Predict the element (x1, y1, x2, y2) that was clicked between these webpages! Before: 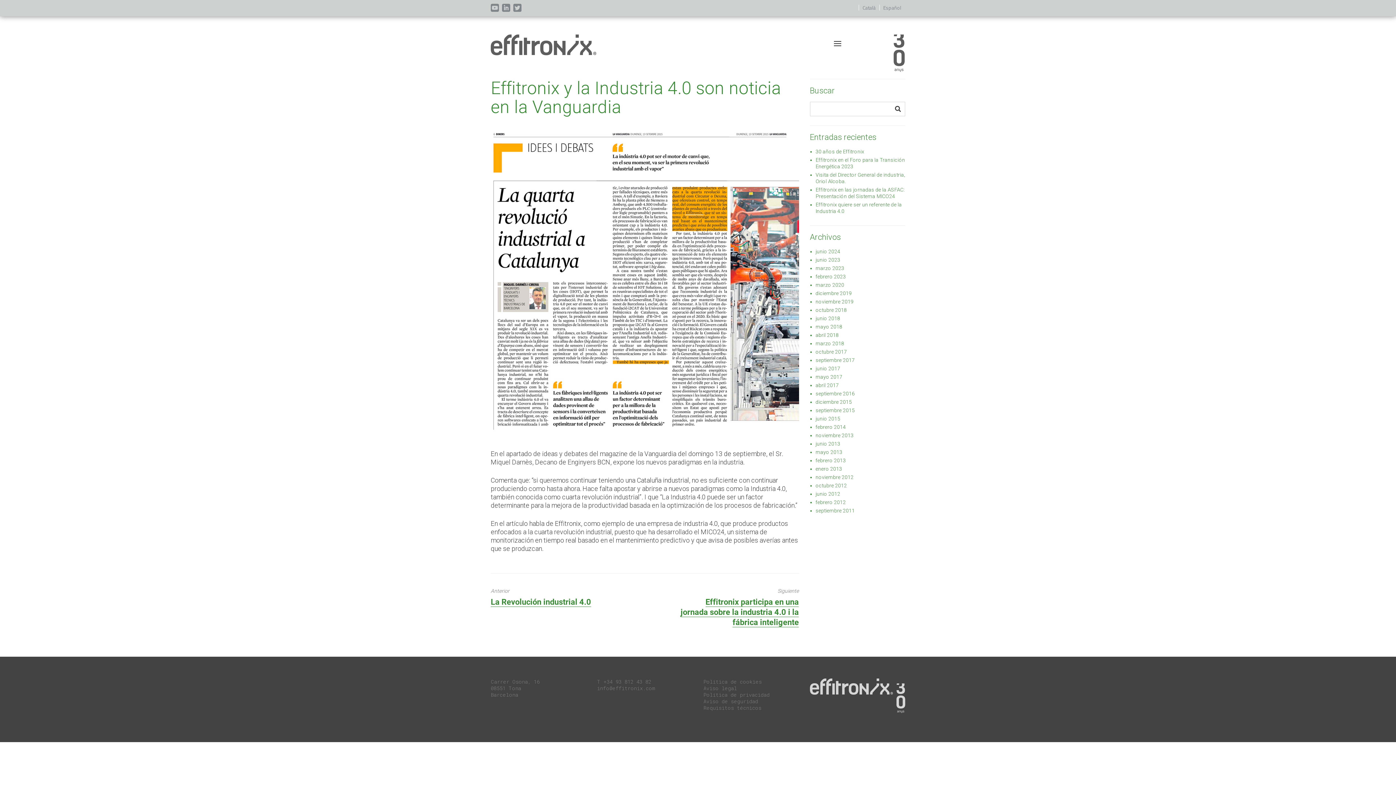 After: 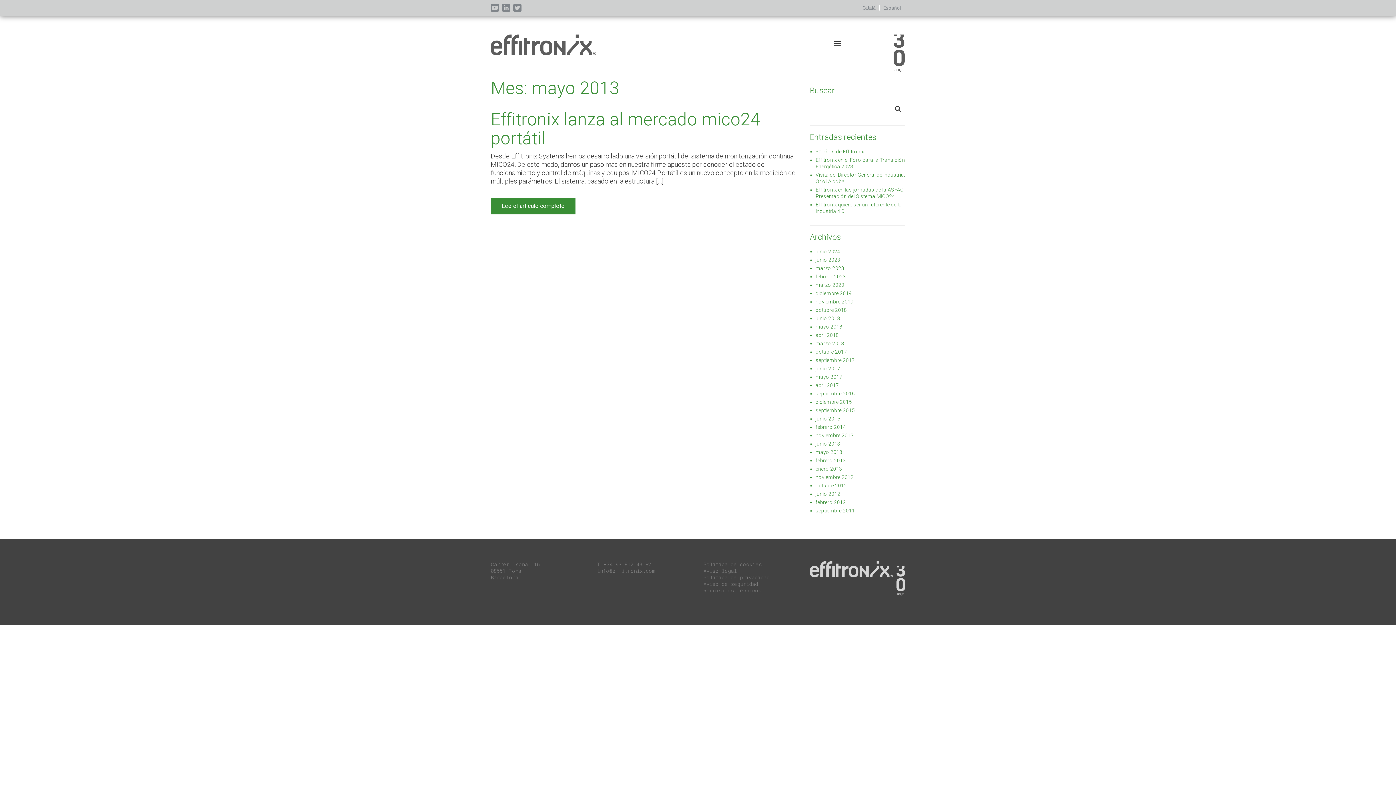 Action: bbox: (815, 449, 842, 455) label: mayo 2013